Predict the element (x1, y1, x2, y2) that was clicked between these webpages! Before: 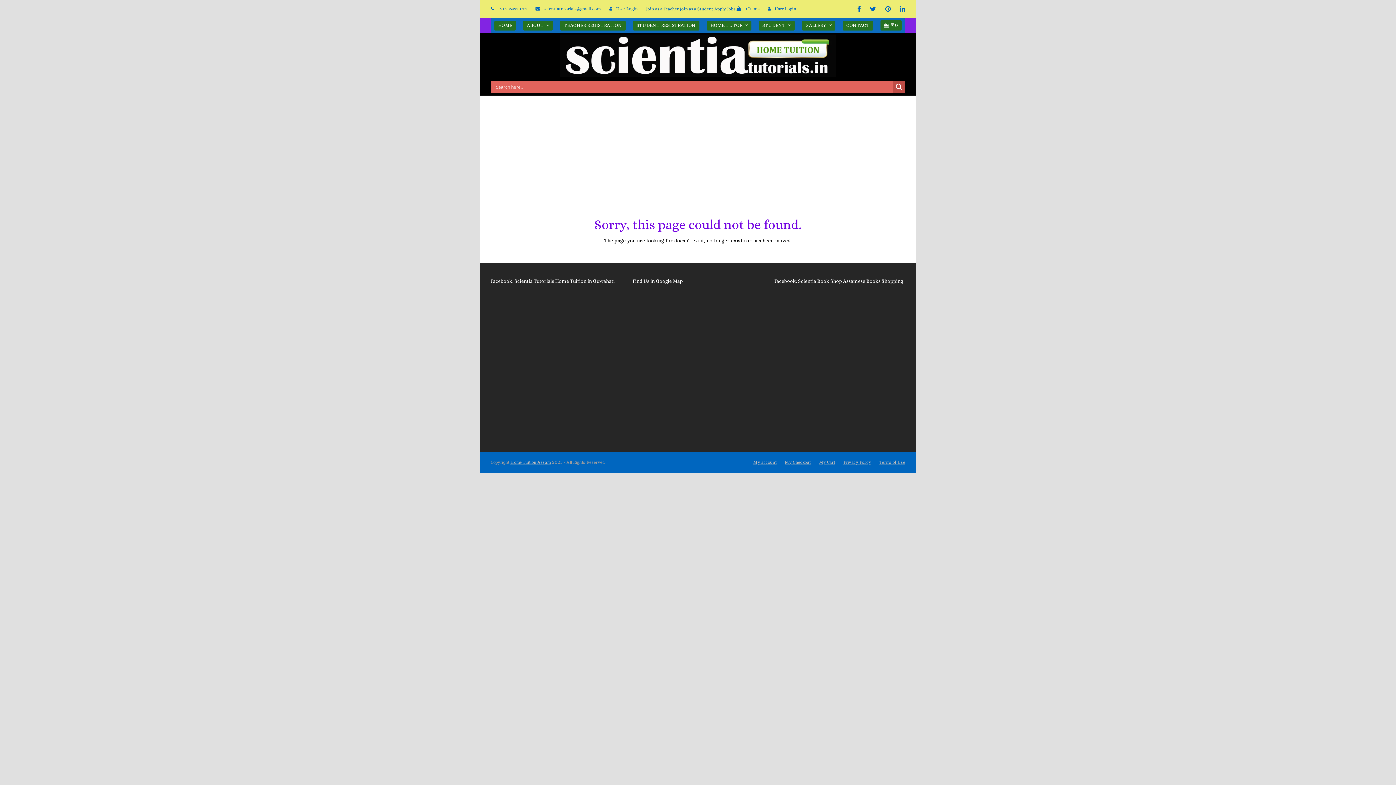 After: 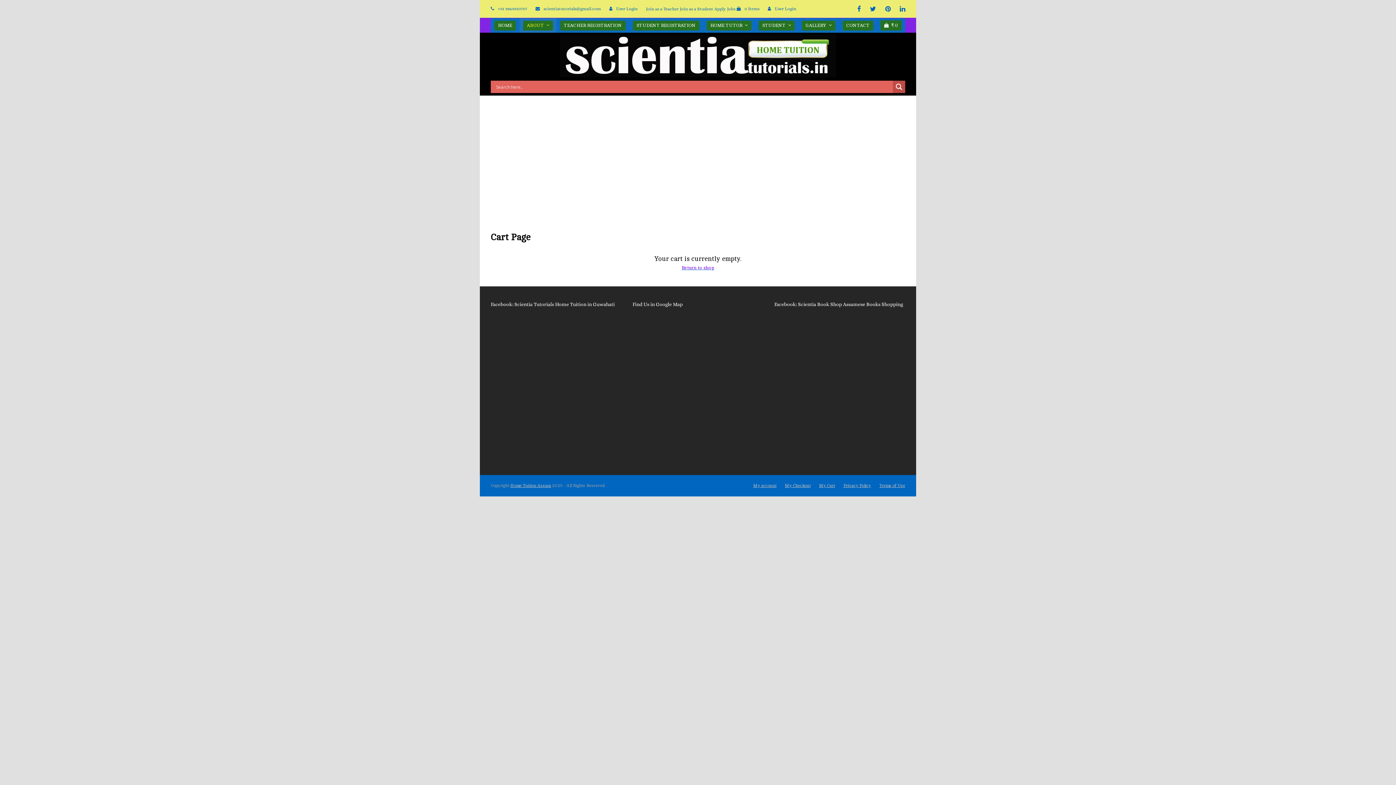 Action: label: My Checkout bbox: (785, 460, 810, 465)